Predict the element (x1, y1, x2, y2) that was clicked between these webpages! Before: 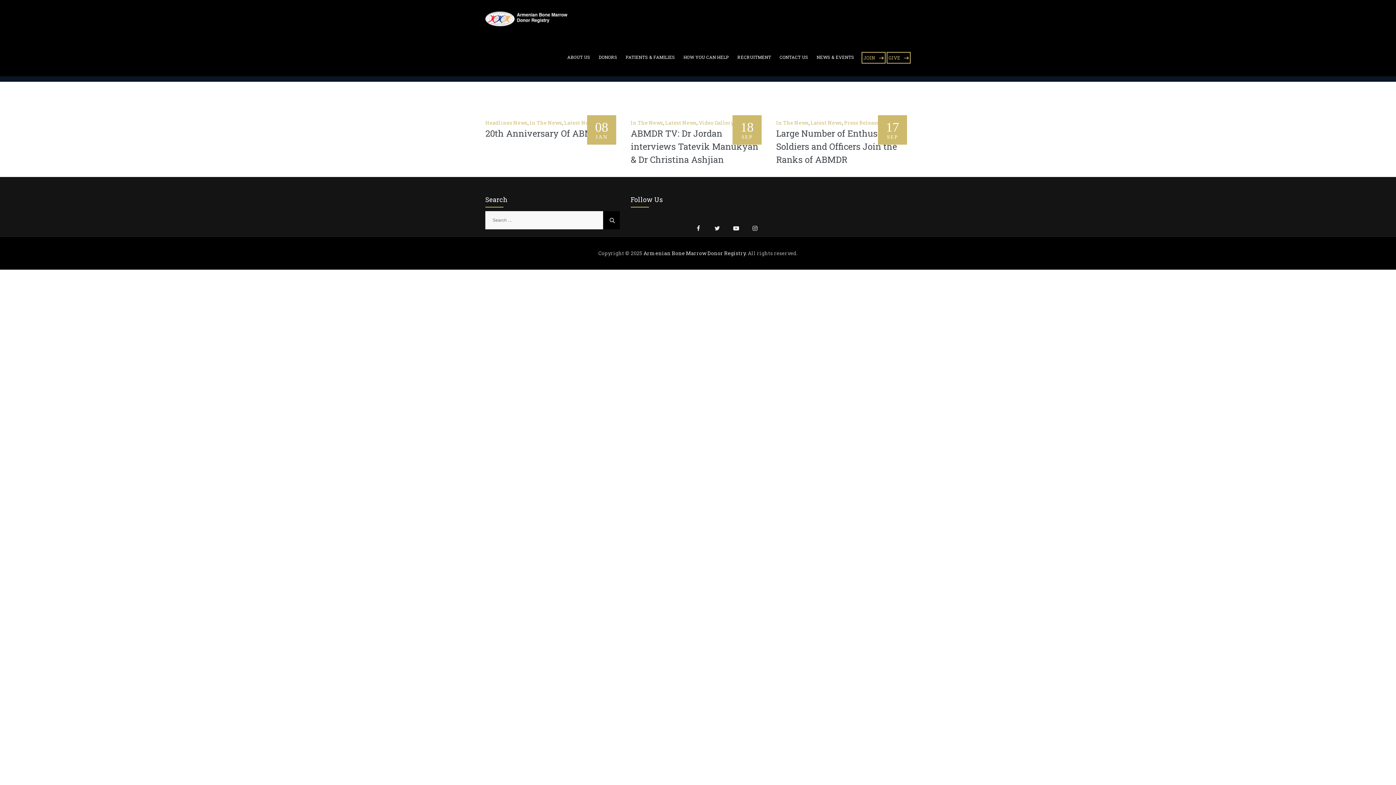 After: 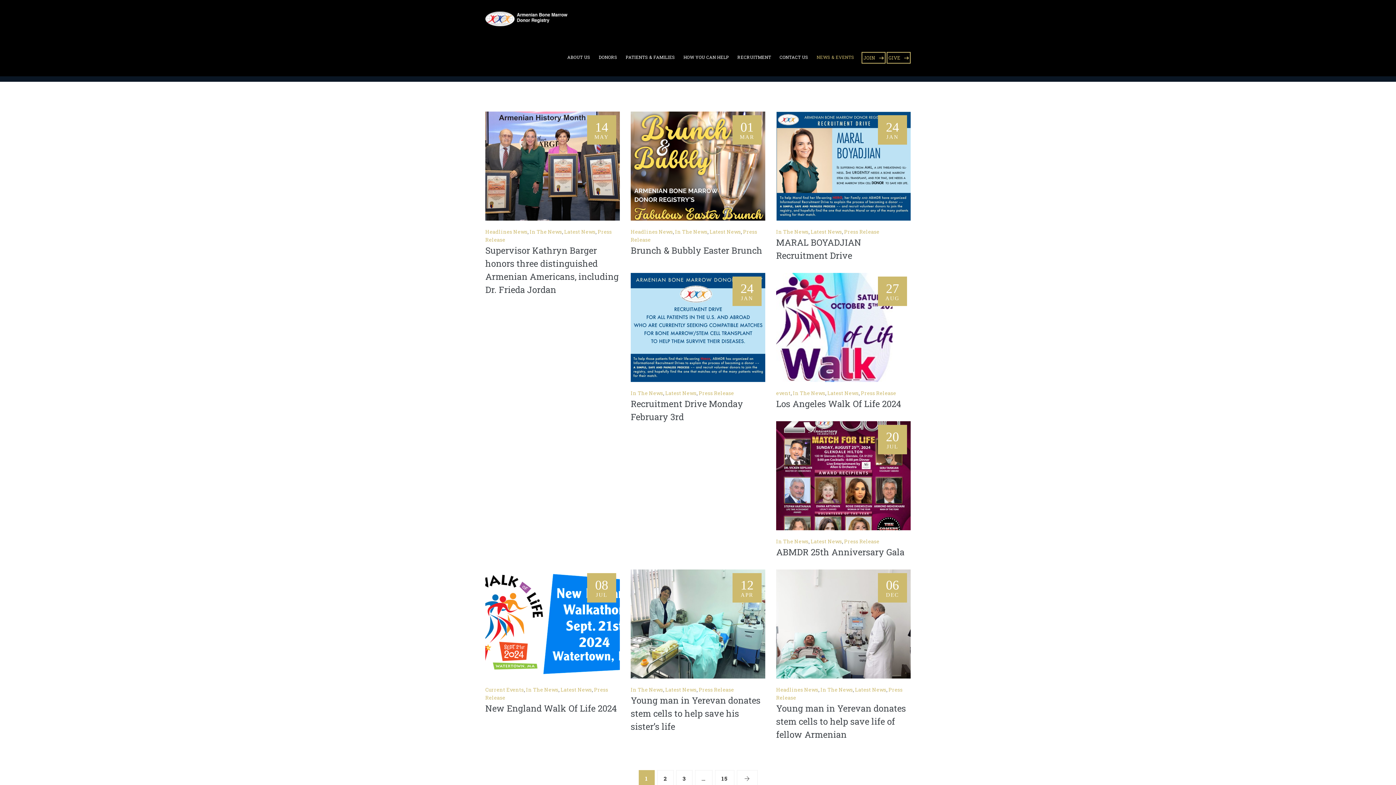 Action: bbox: (844, 119, 879, 126) label: Press Release